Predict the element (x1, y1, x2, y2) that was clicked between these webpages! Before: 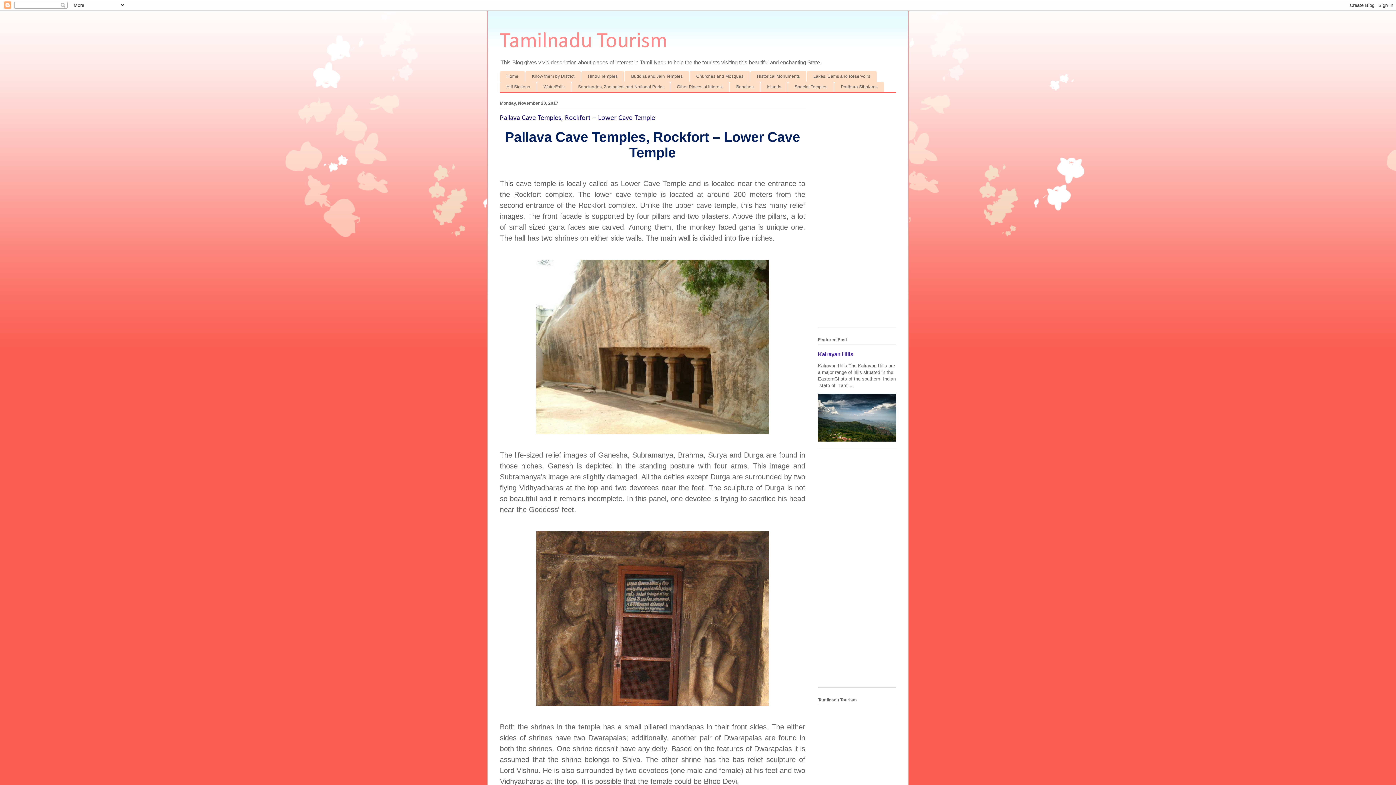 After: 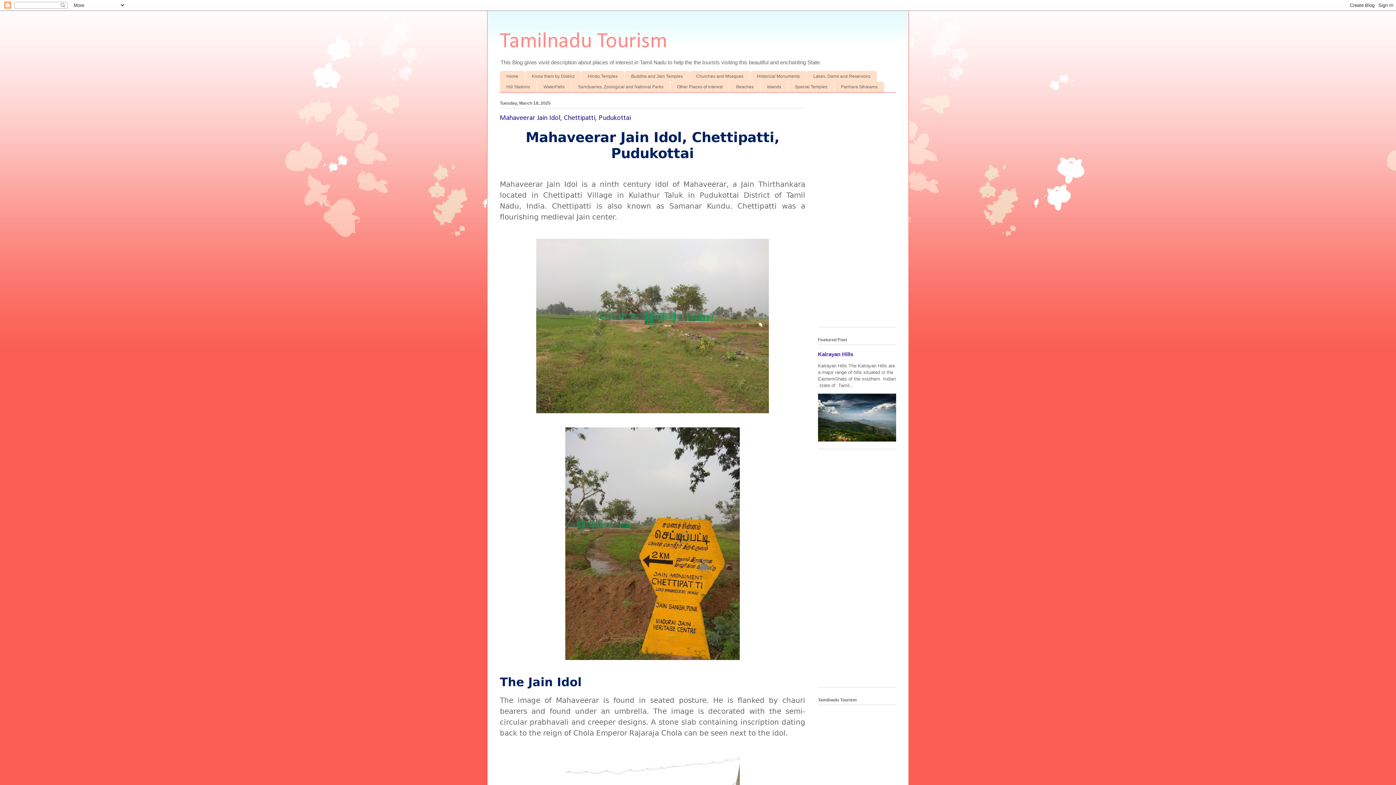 Action: label: Tamilnadu Tourism bbox: (500, 30, 667, 52)